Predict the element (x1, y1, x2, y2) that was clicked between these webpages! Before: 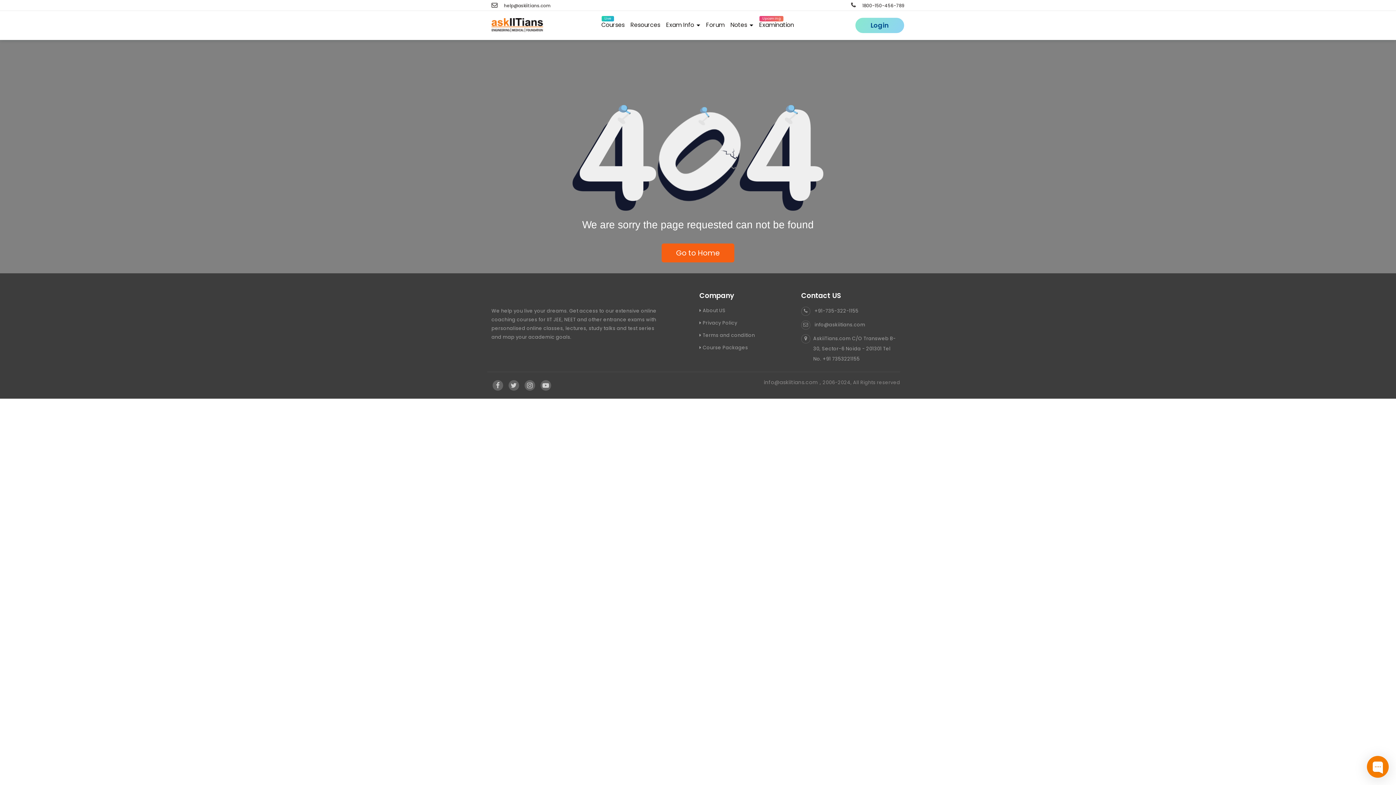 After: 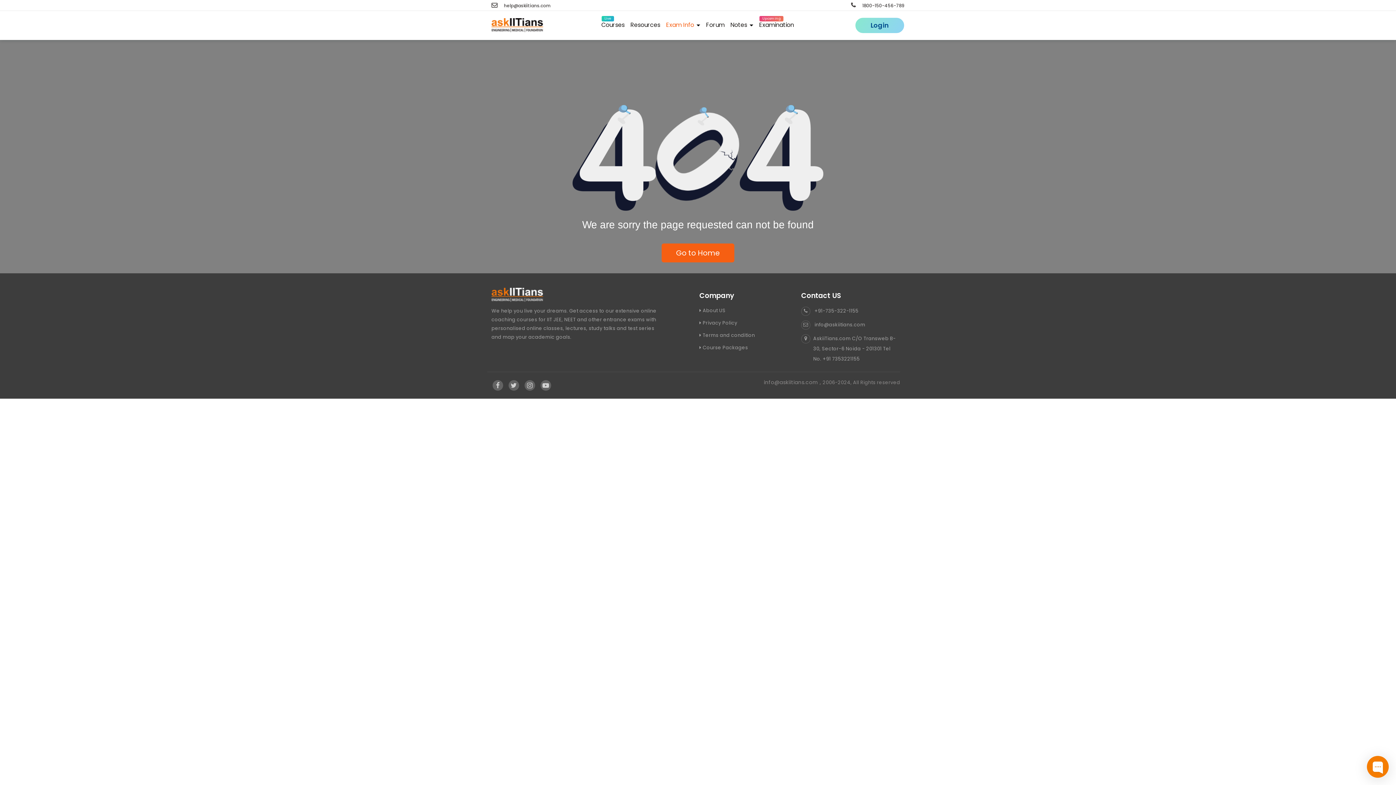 Action: bbox: (663, 18, 703, 32) label: Exam Info 